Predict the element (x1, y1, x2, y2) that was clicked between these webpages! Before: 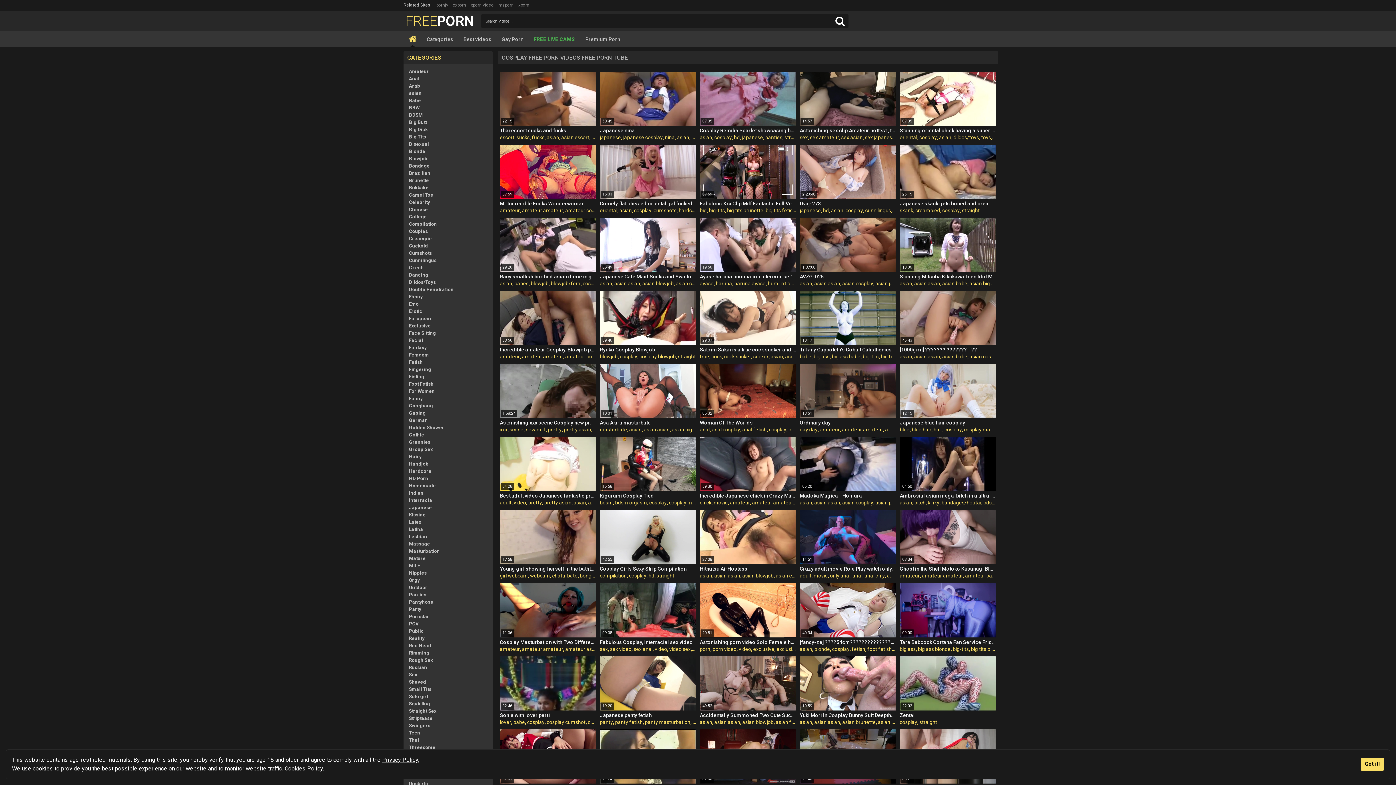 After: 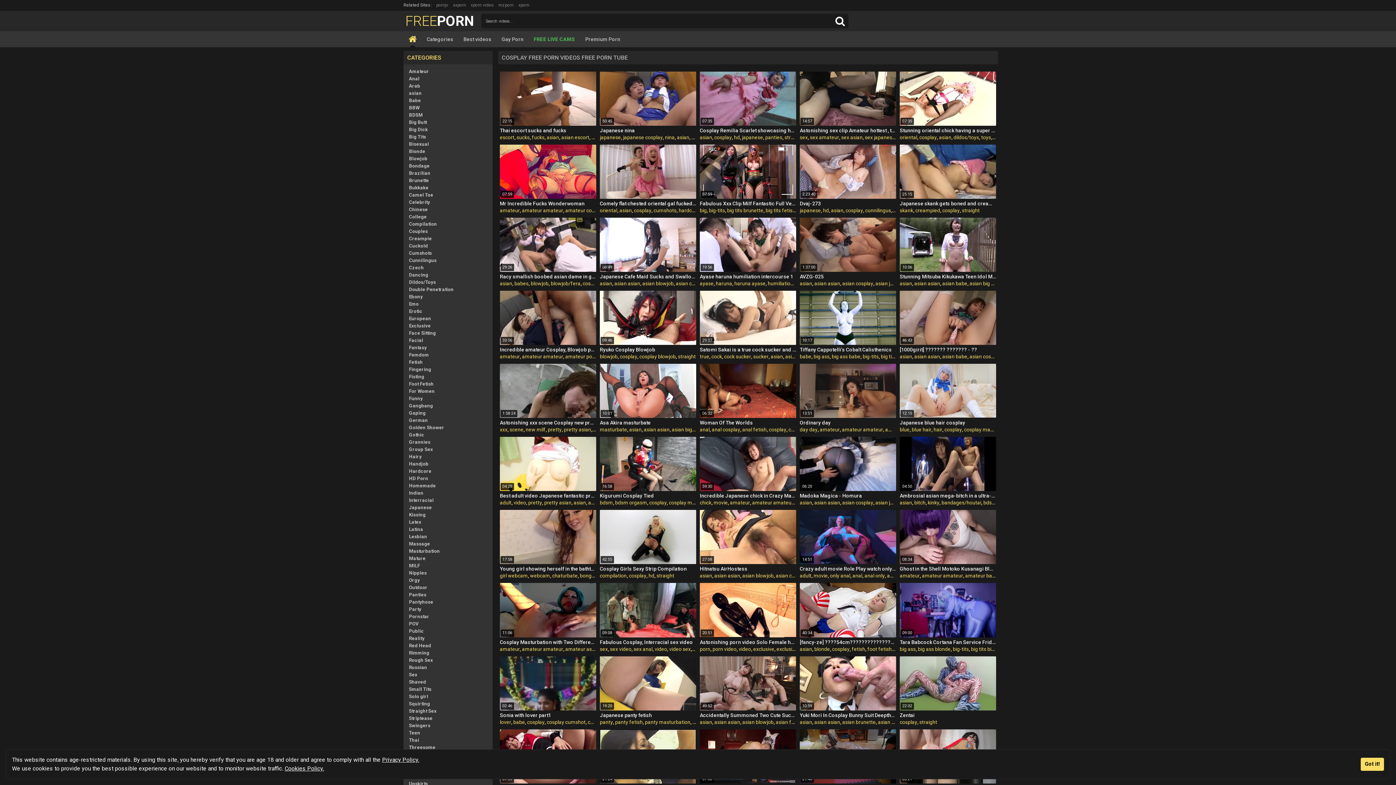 Action: bbox: (599, 207, 617, 213) label: oriental